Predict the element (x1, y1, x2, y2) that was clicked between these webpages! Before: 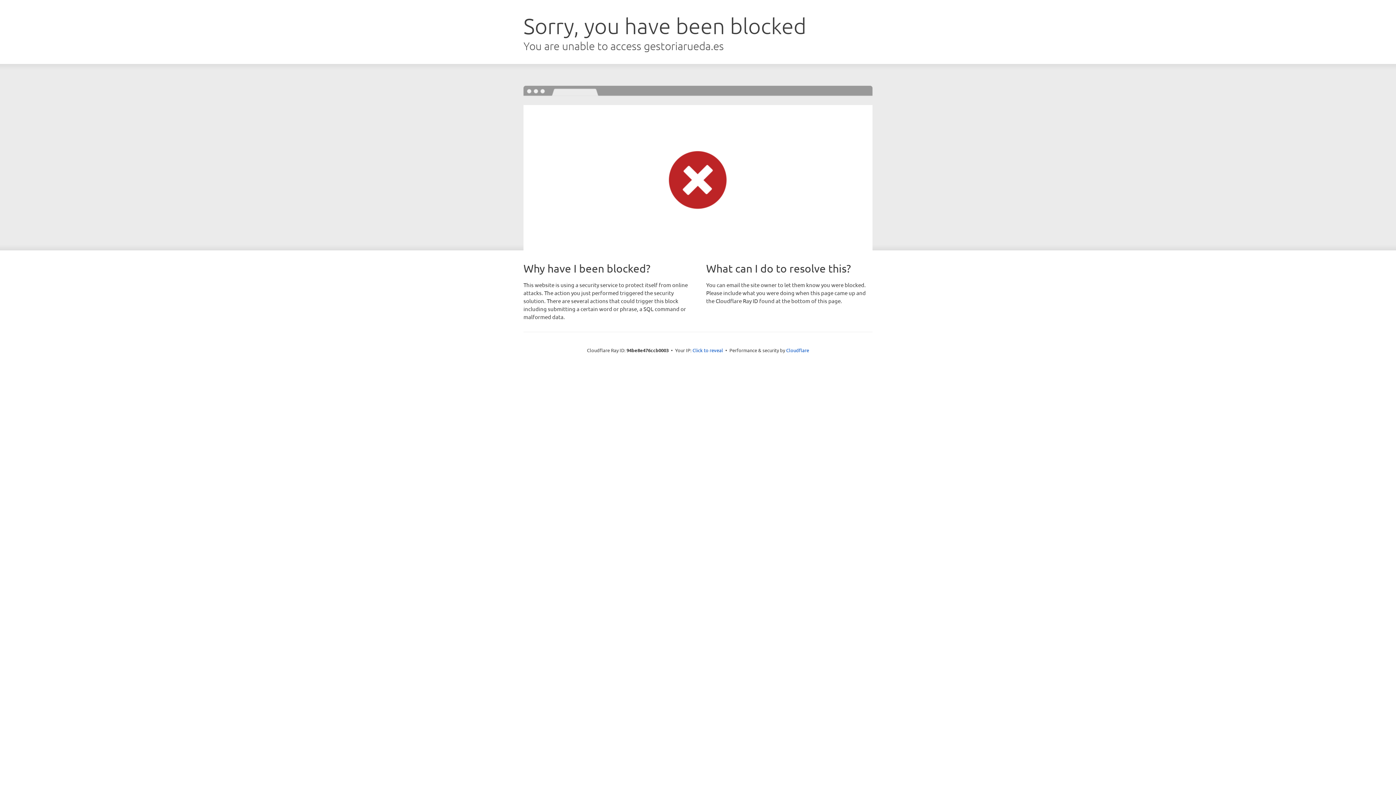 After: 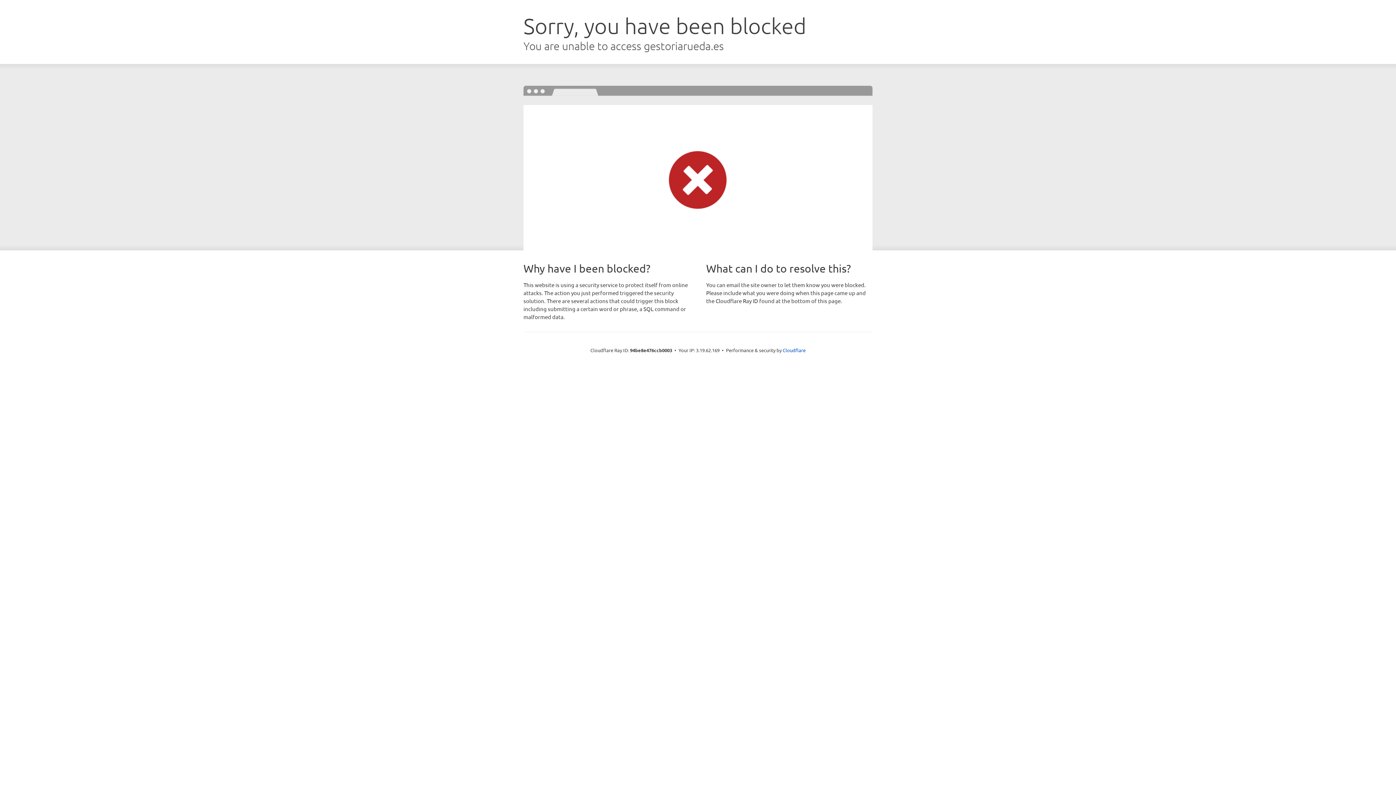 Action: bbox: (692, 346, 723, 353) label: Click to reveal